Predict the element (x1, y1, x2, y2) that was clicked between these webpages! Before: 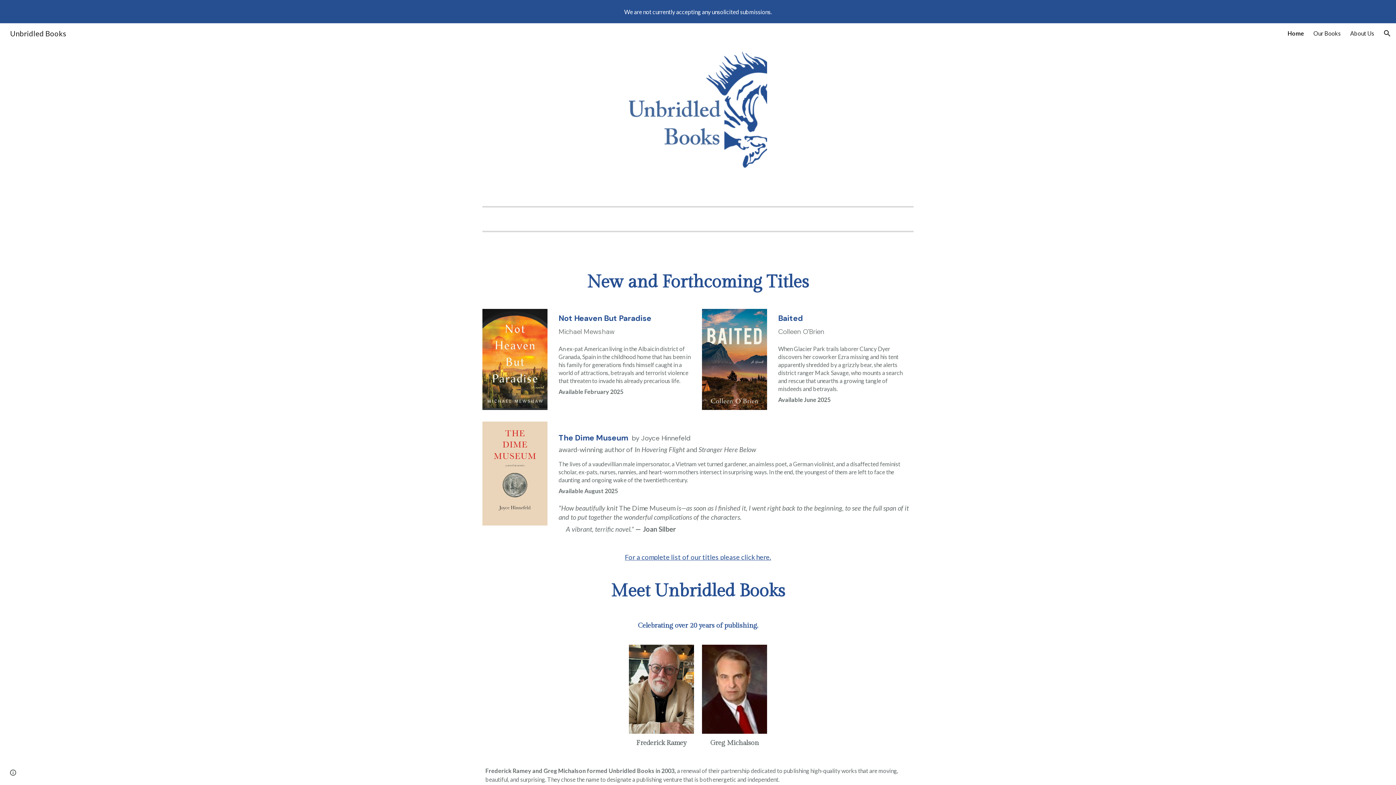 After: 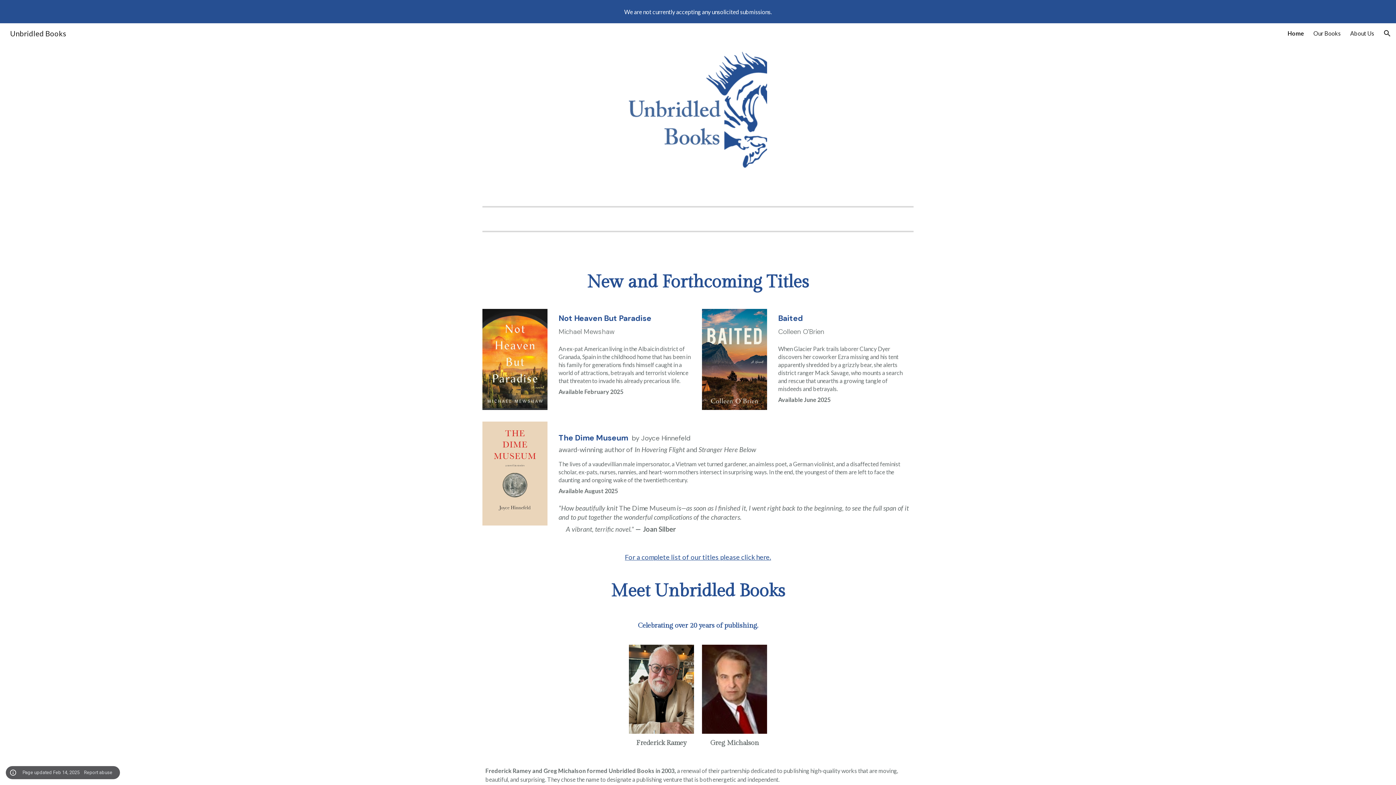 Action: label: Site actions bbox: (8, 768, 18, 778)